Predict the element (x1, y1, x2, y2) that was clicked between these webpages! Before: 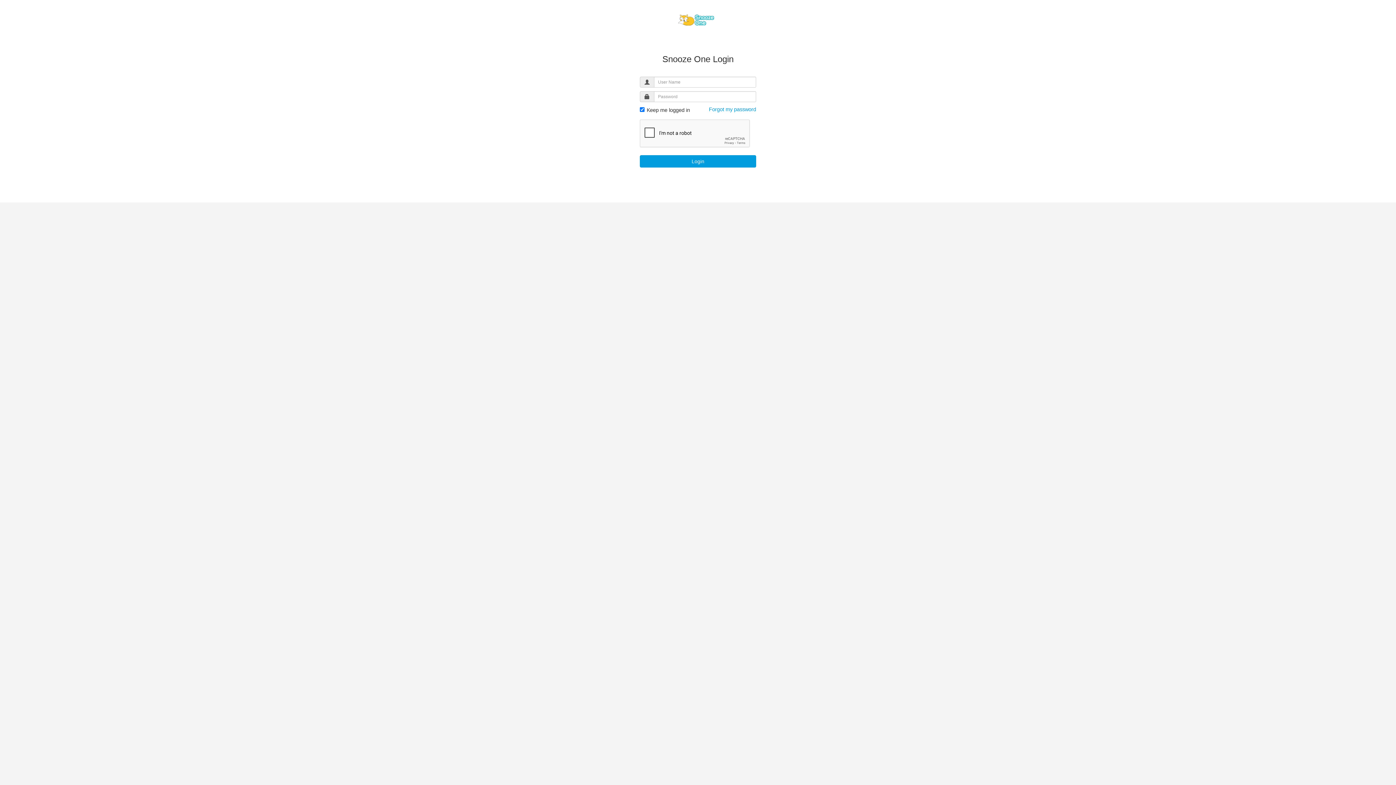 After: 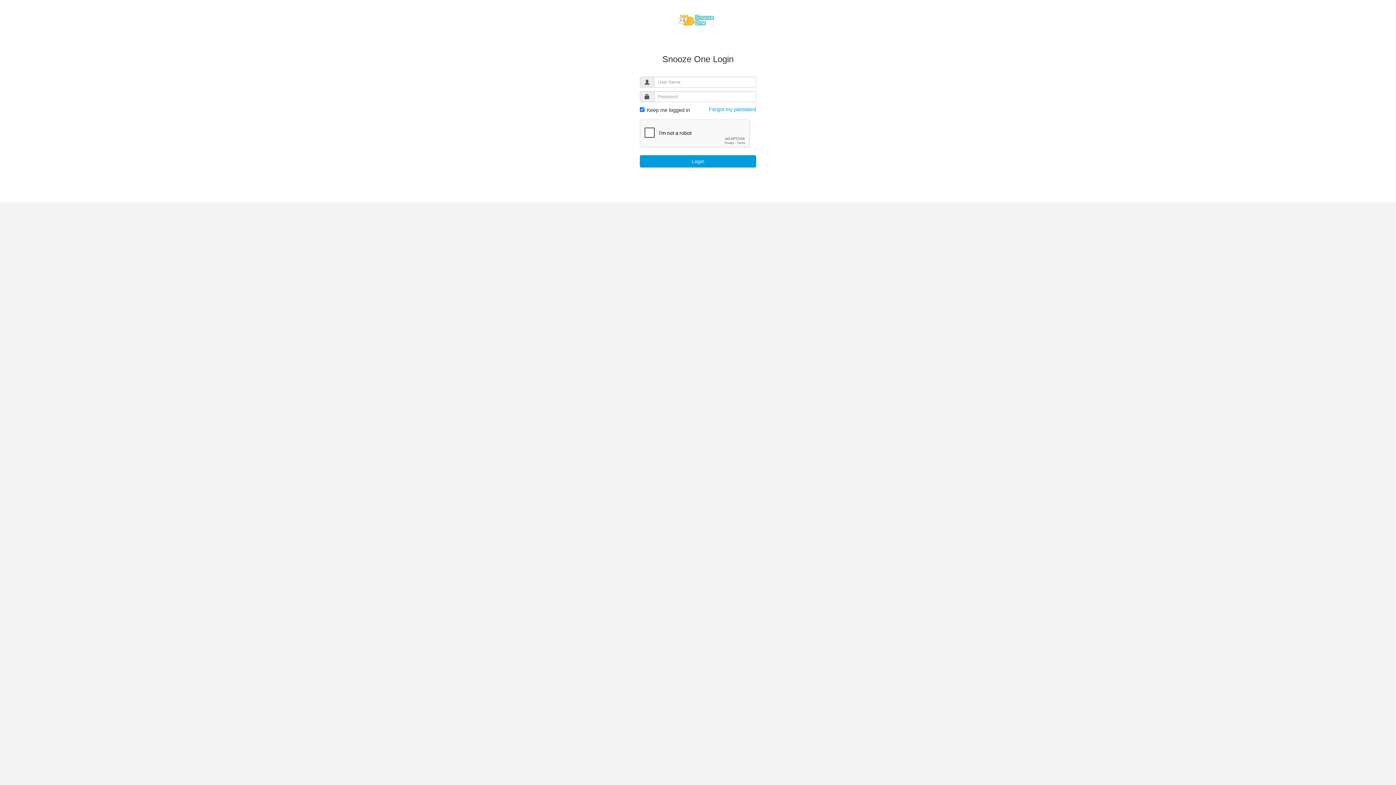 Action: bbox: (640, 155, 756, 167) label: Login